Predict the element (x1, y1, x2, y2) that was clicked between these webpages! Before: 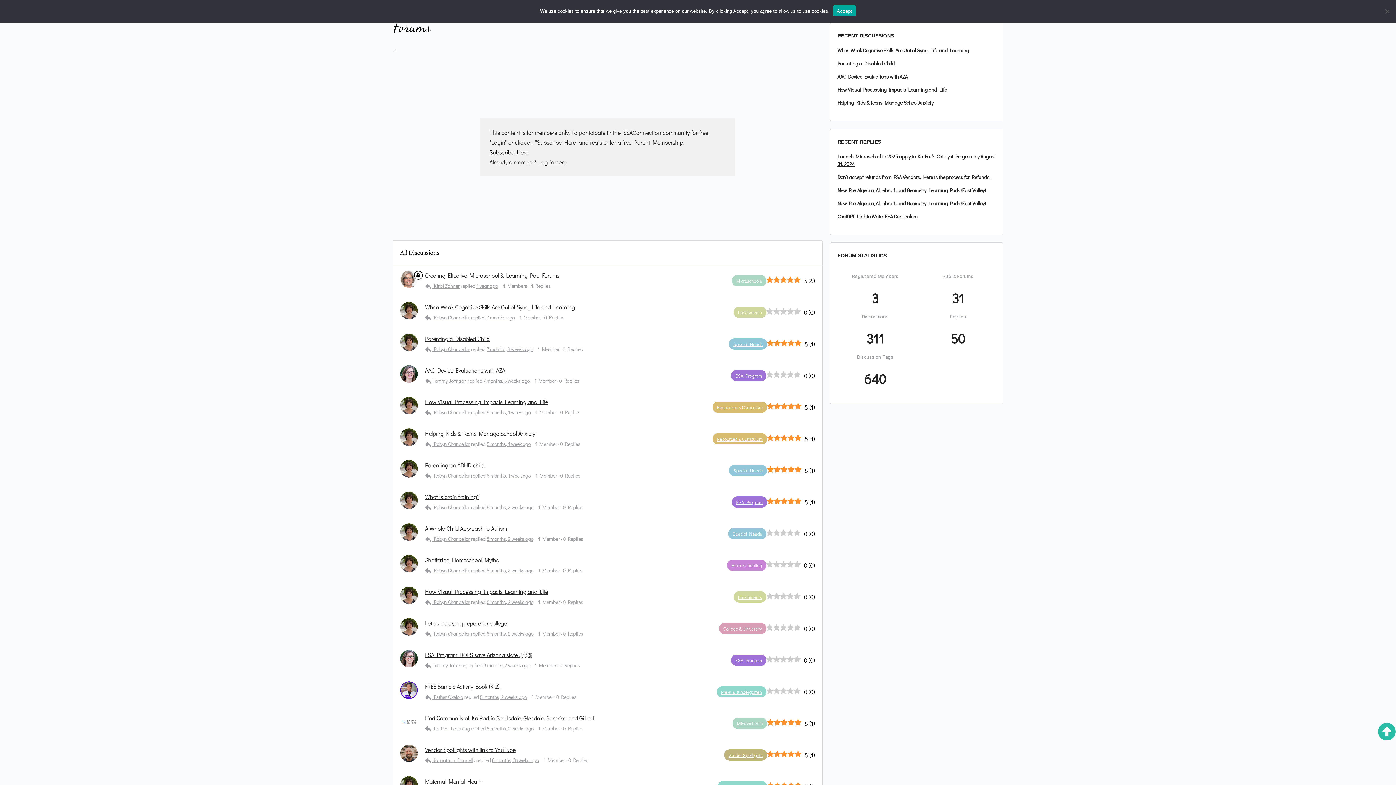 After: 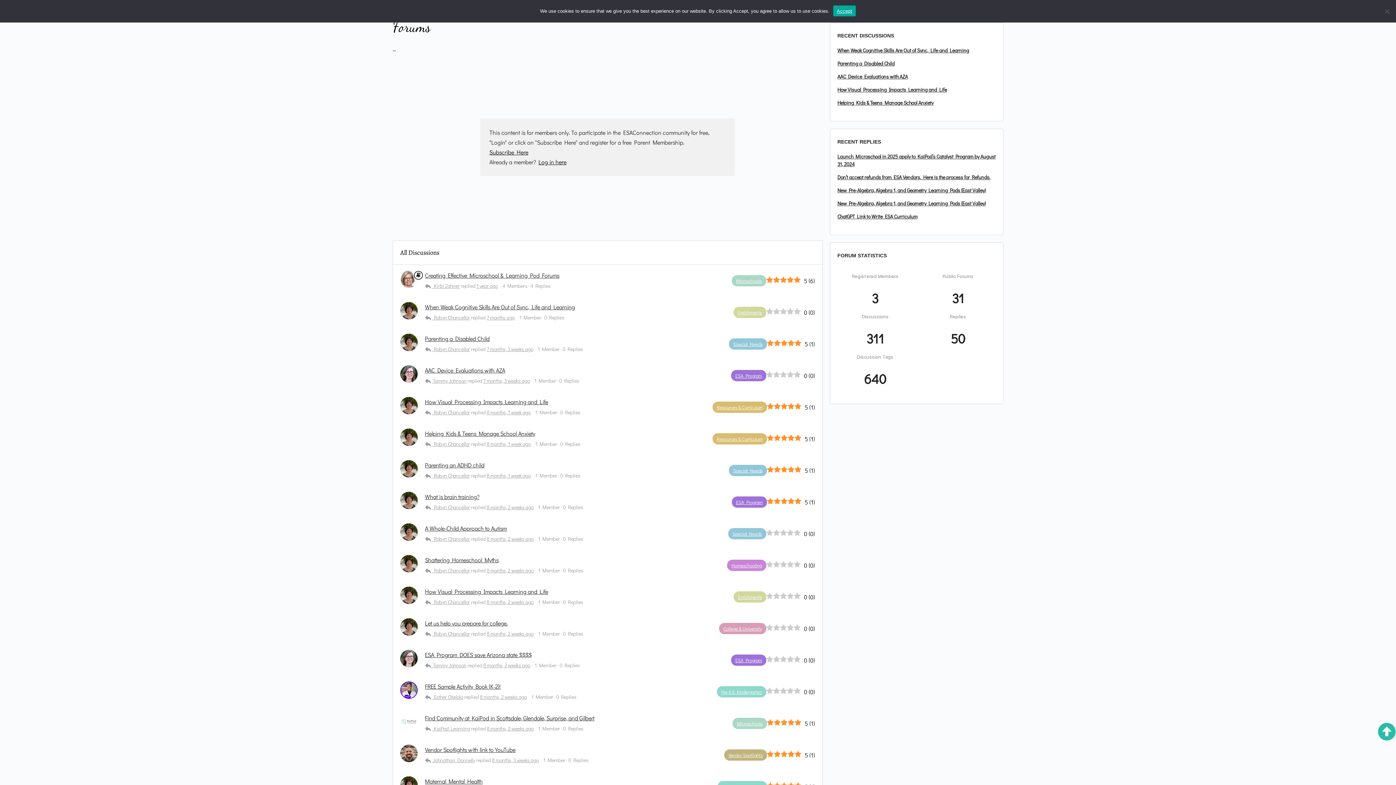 Action: bbox: (727, 560, 766, 571) label: Homeschooling